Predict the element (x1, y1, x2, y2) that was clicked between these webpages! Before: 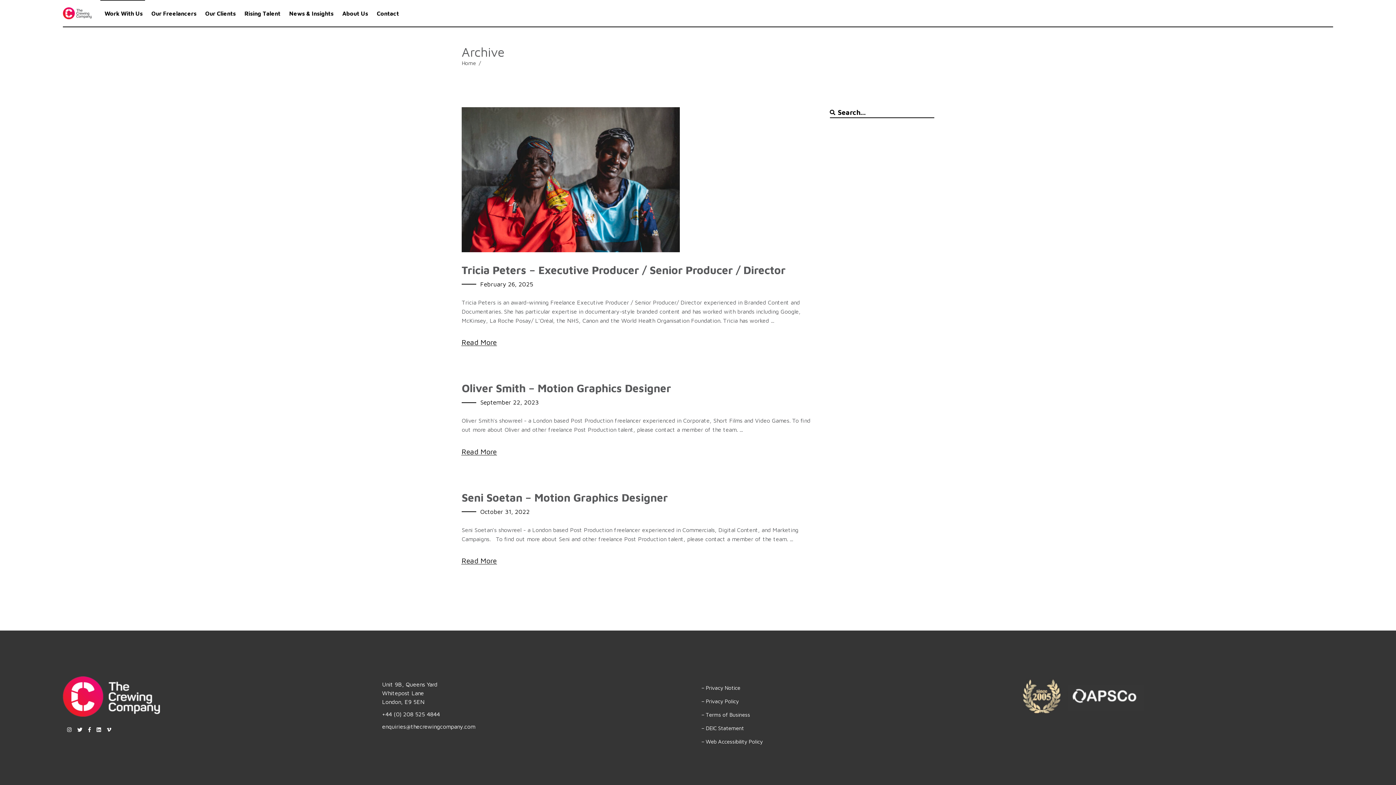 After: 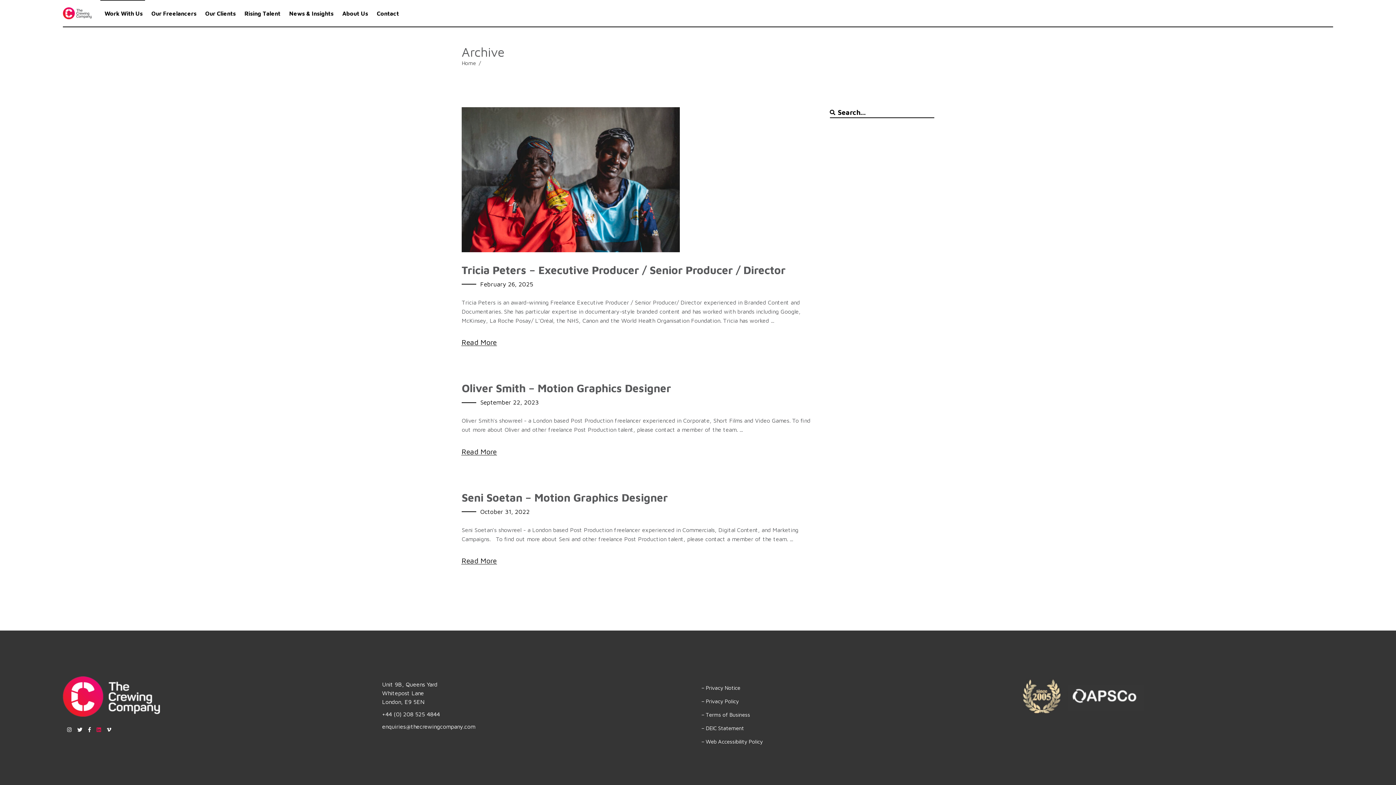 Action: bbox: (96, 725, 101, 734)